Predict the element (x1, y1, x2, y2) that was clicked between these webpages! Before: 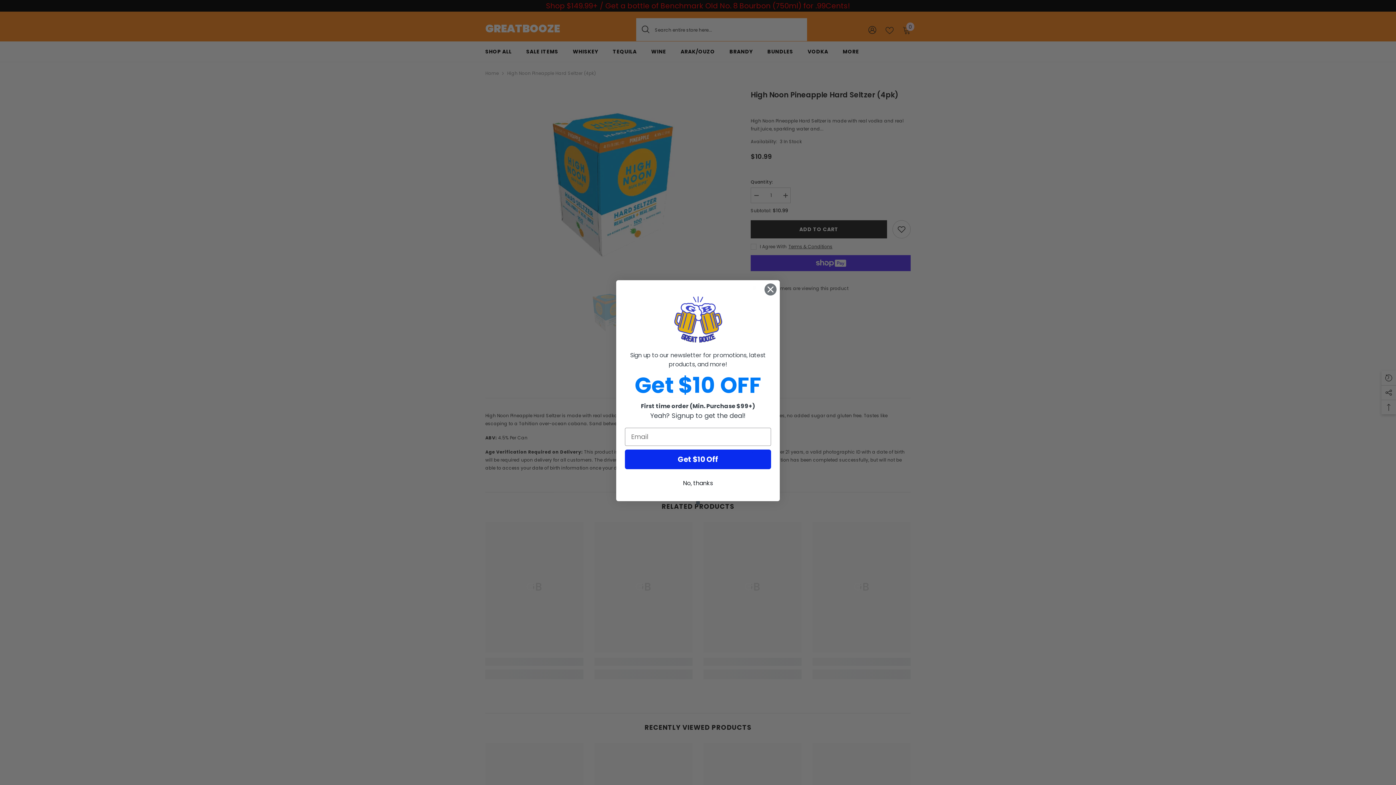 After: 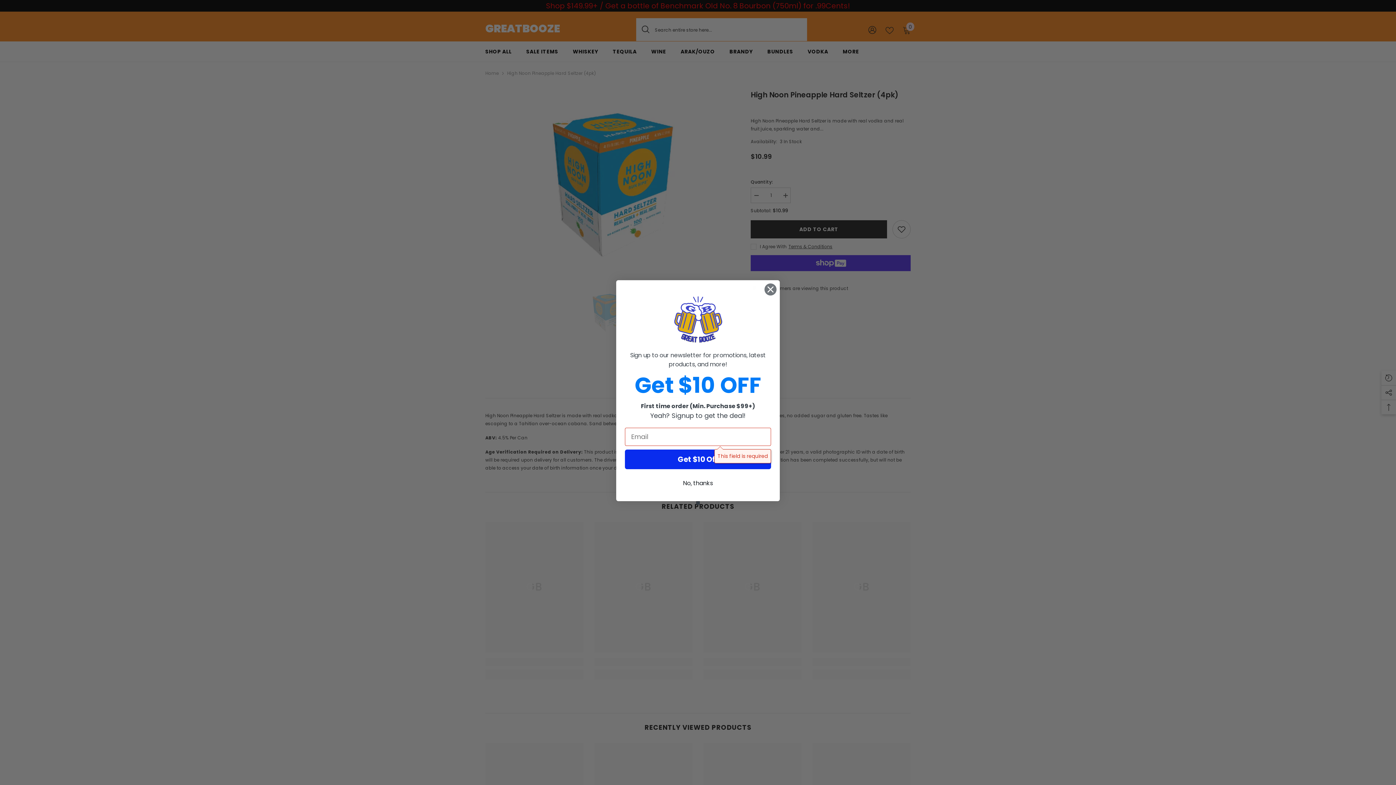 Action: bbox: (625, 449, 771, 469) label: Get $10 Off